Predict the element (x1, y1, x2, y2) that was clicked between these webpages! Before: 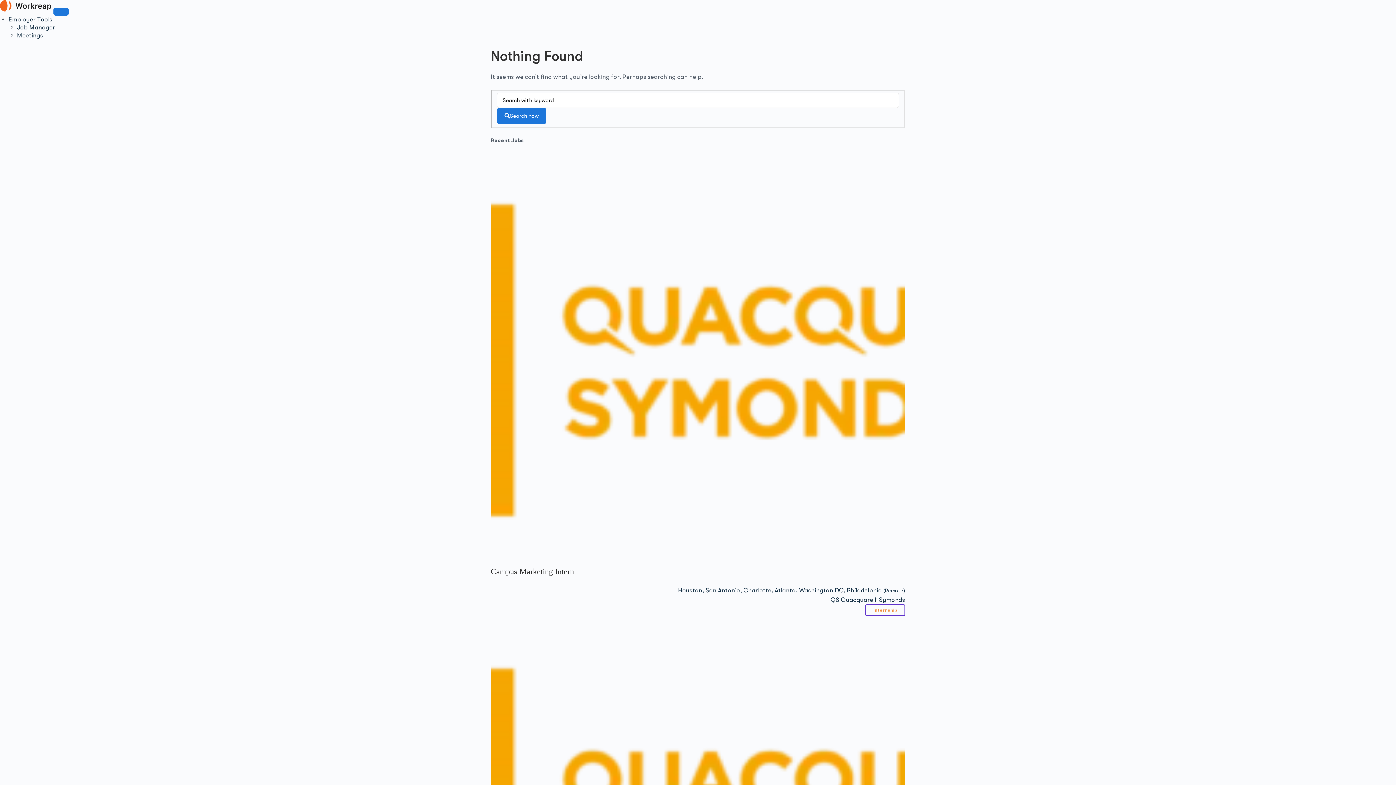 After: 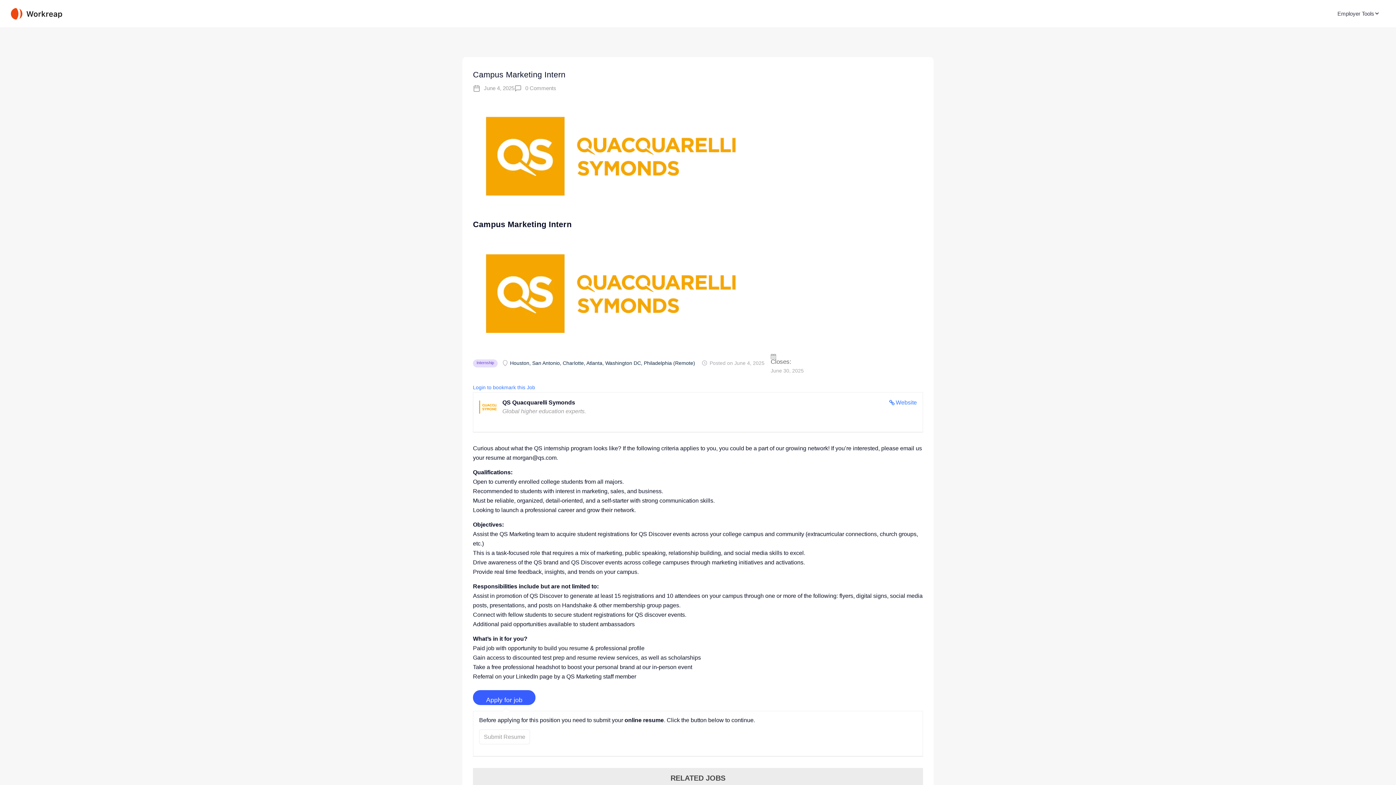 Action: label: Campus Marketing Intern
Houston, San Antonio, Charlotte, Atlanta, Washington DC, Philadelphia (Remote)
QS Quacquarelli Symonds
Internship bbox: (490, 152, 905, 616)